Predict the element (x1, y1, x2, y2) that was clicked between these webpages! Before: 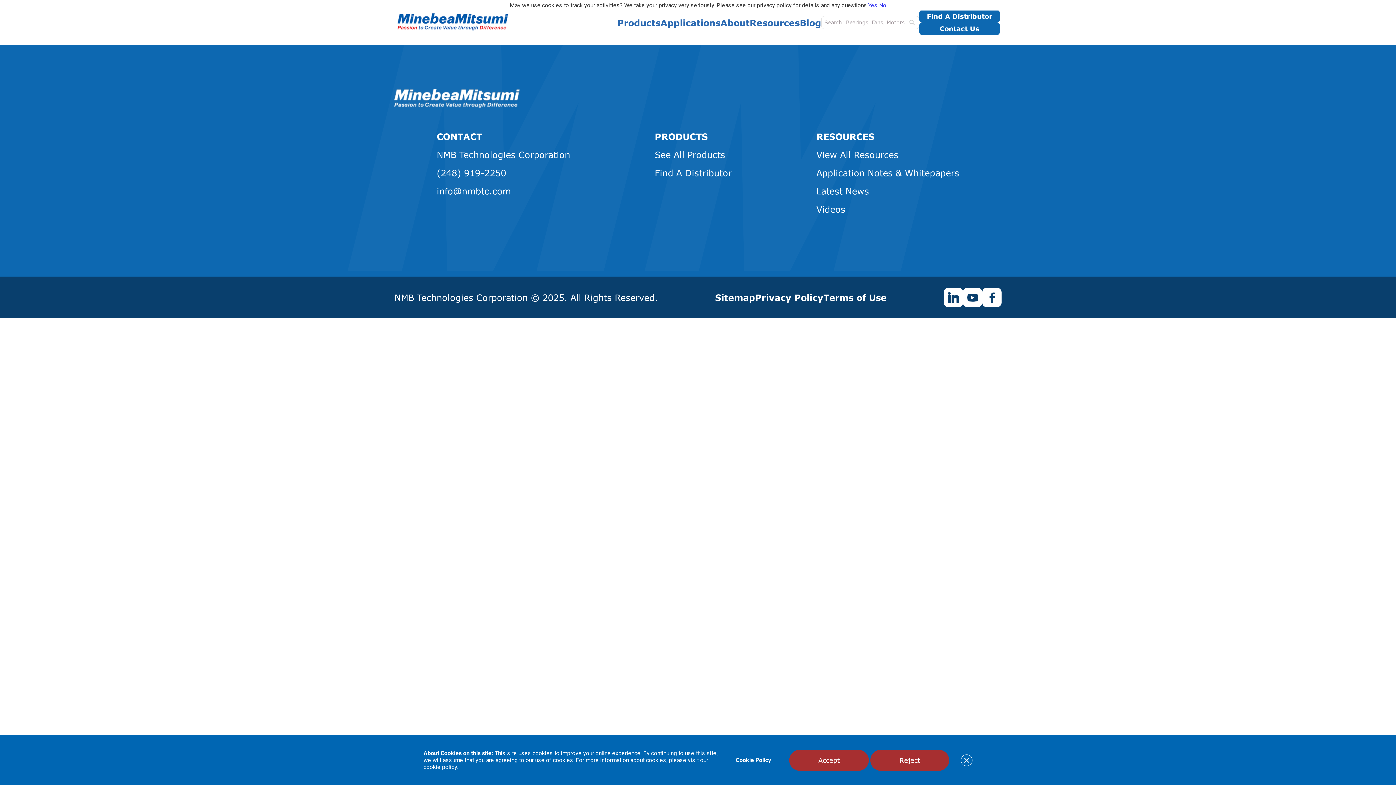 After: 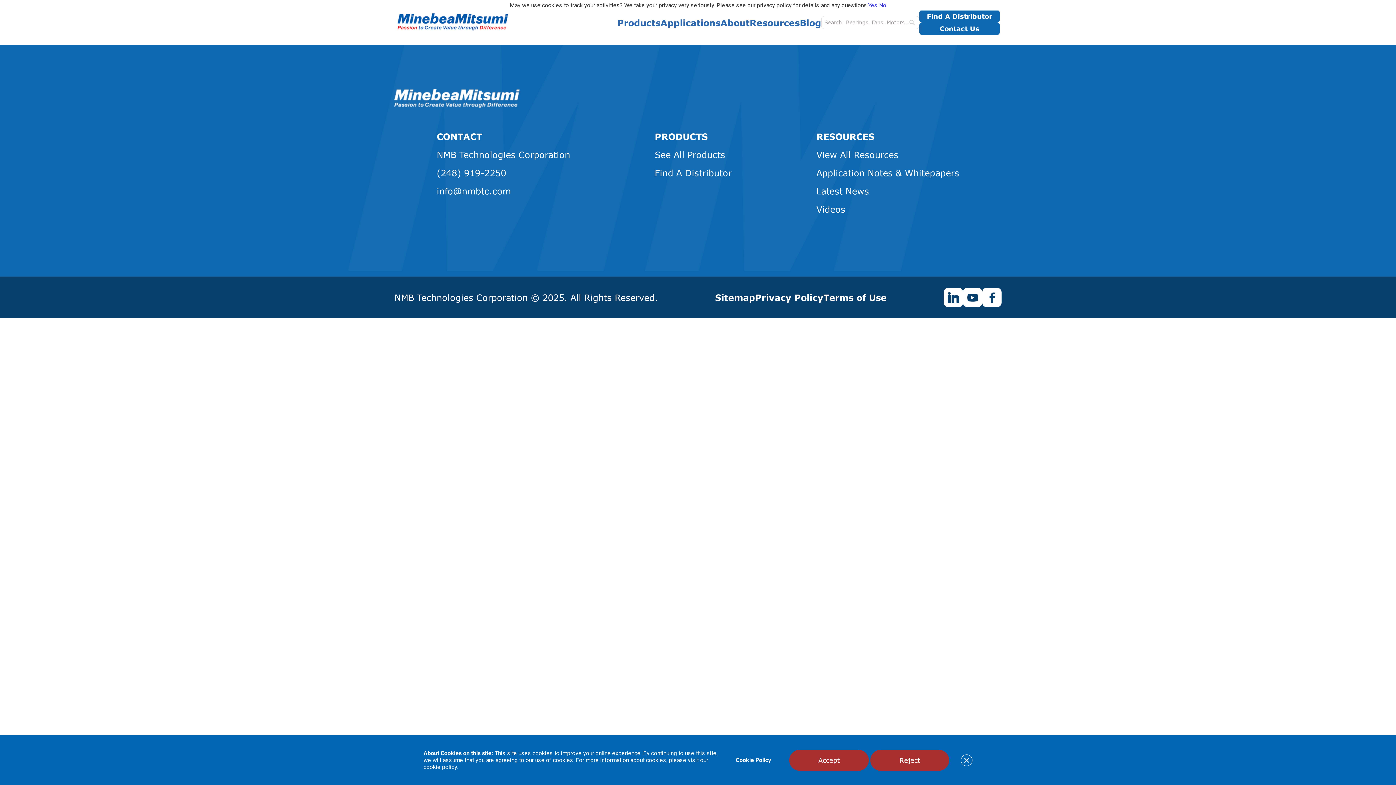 Action: bbox: (963, 288, 982, 307) label: footer social item